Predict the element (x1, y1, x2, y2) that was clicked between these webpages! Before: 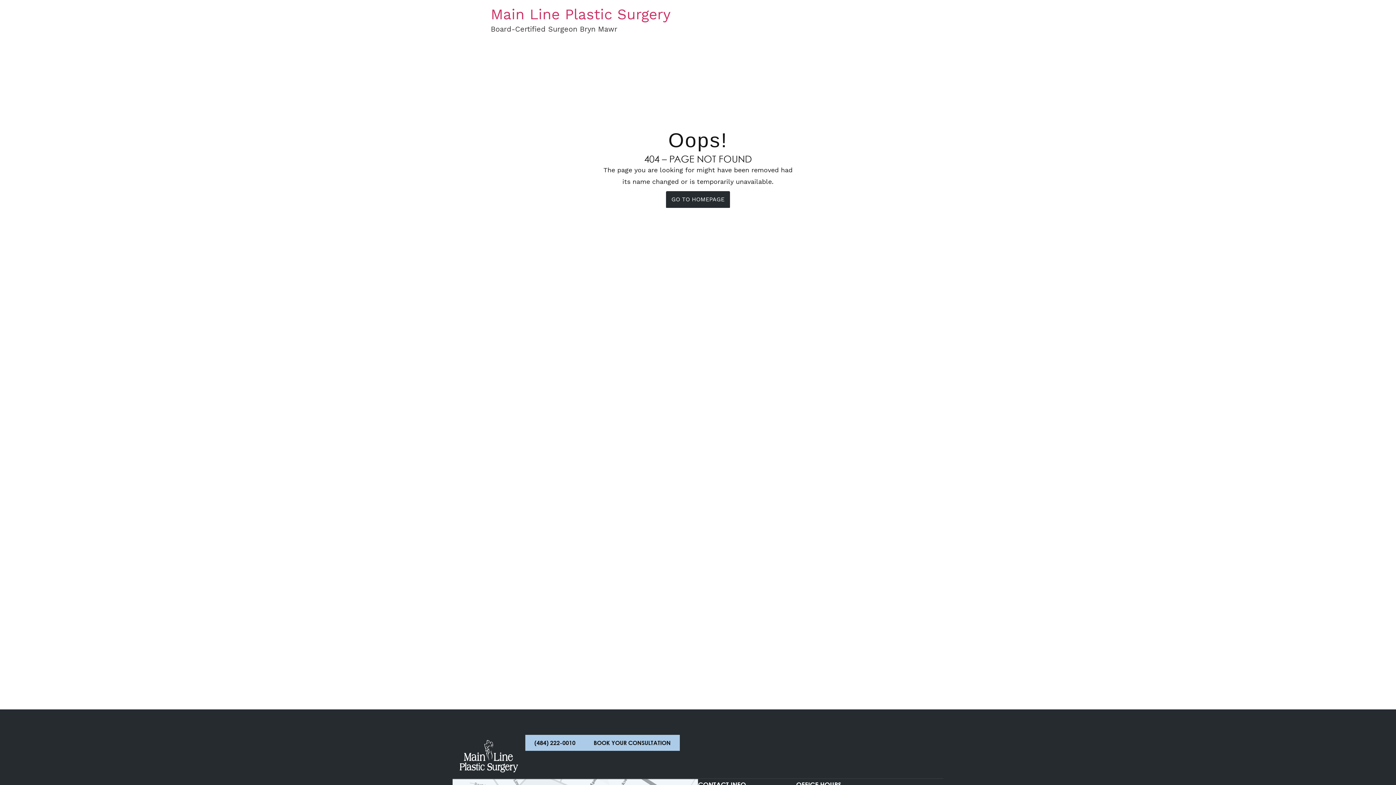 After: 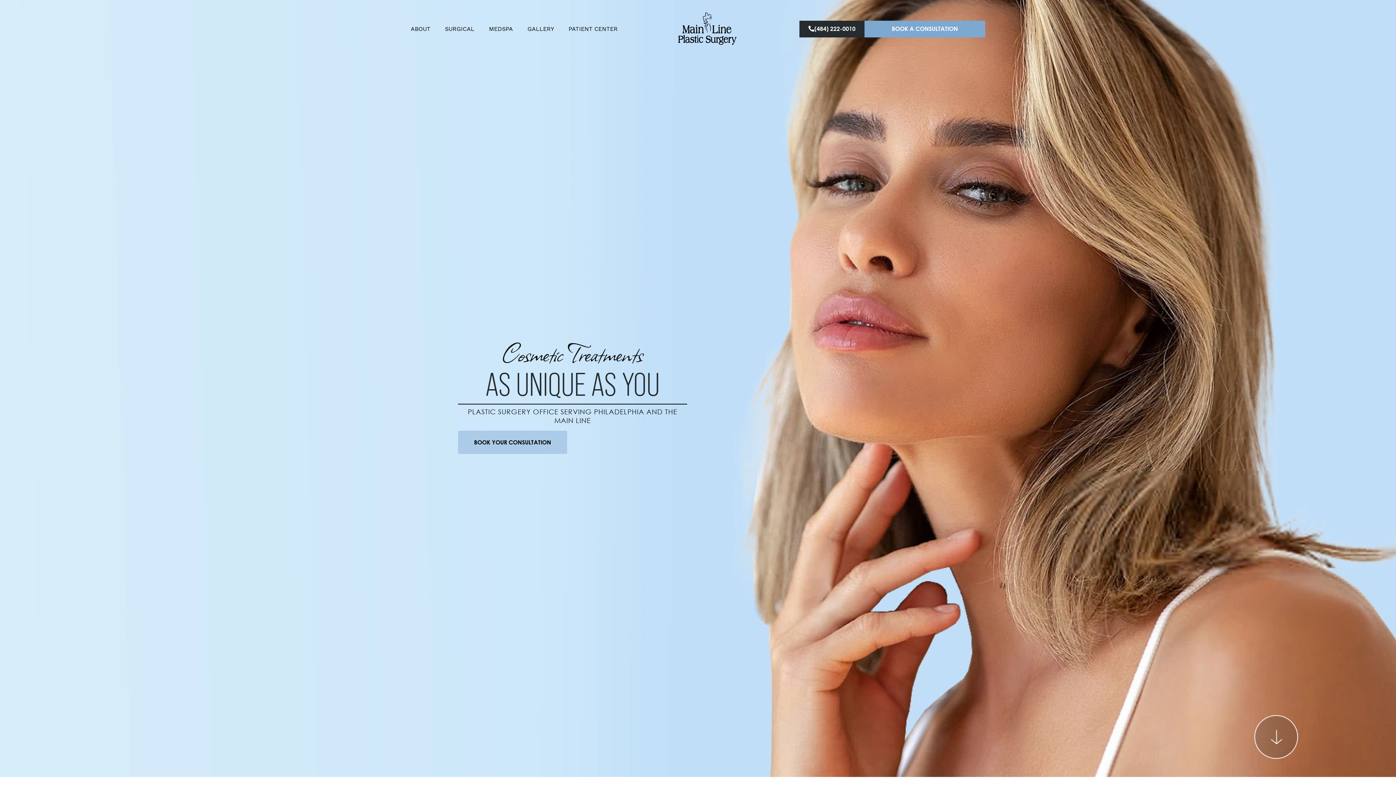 Action: bbox: (666, 191, 730, 208) label: GO TO HOMEPAGE